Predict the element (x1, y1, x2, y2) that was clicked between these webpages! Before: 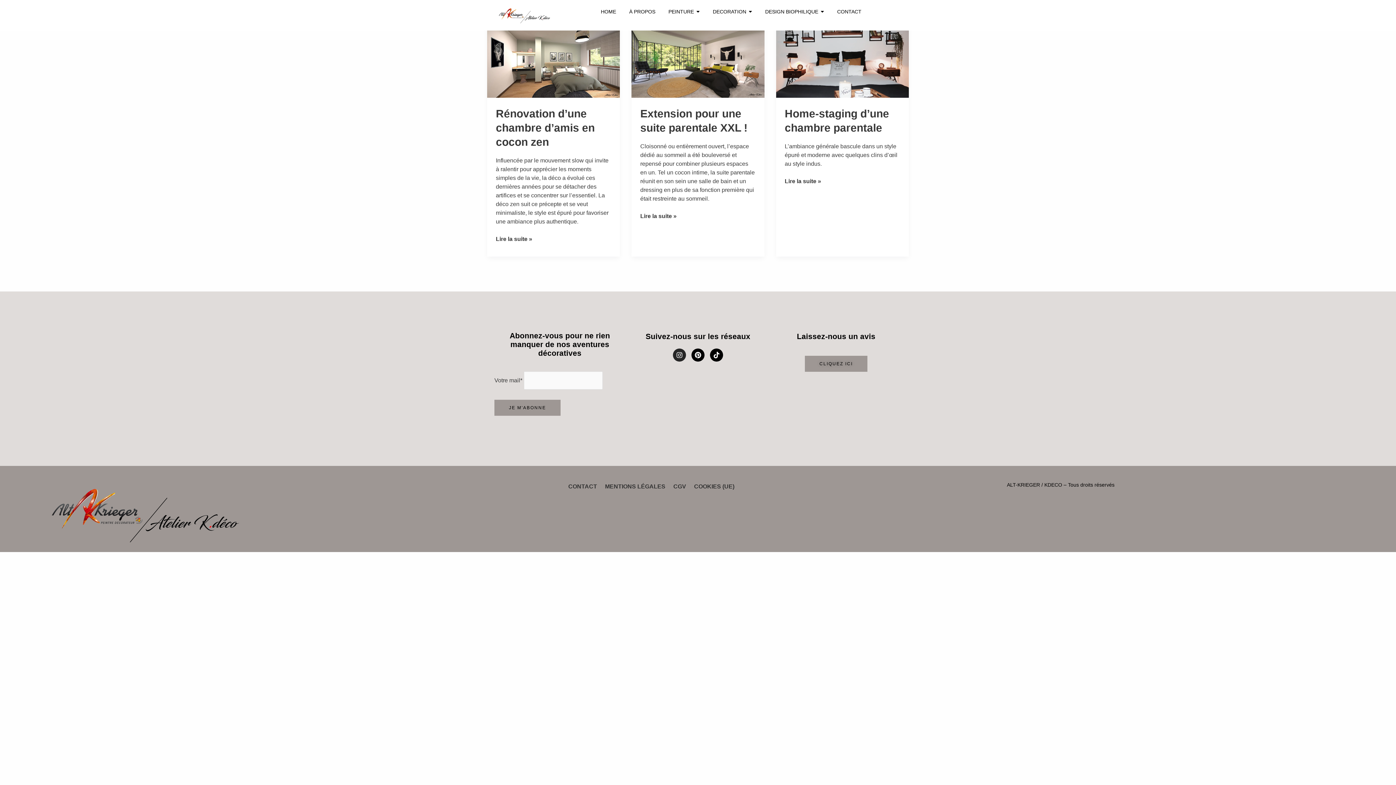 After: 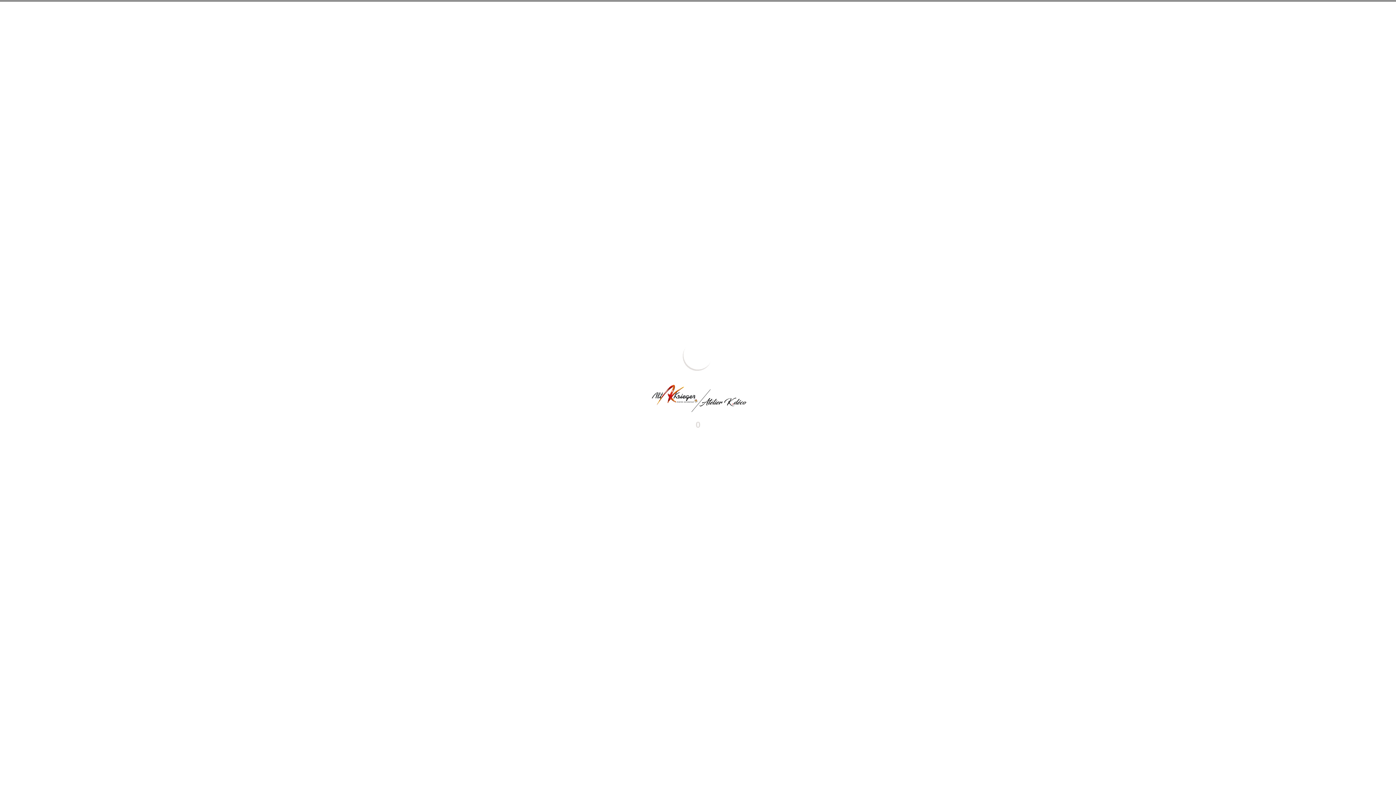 Action: bbox: (7, 473, 278, 544)